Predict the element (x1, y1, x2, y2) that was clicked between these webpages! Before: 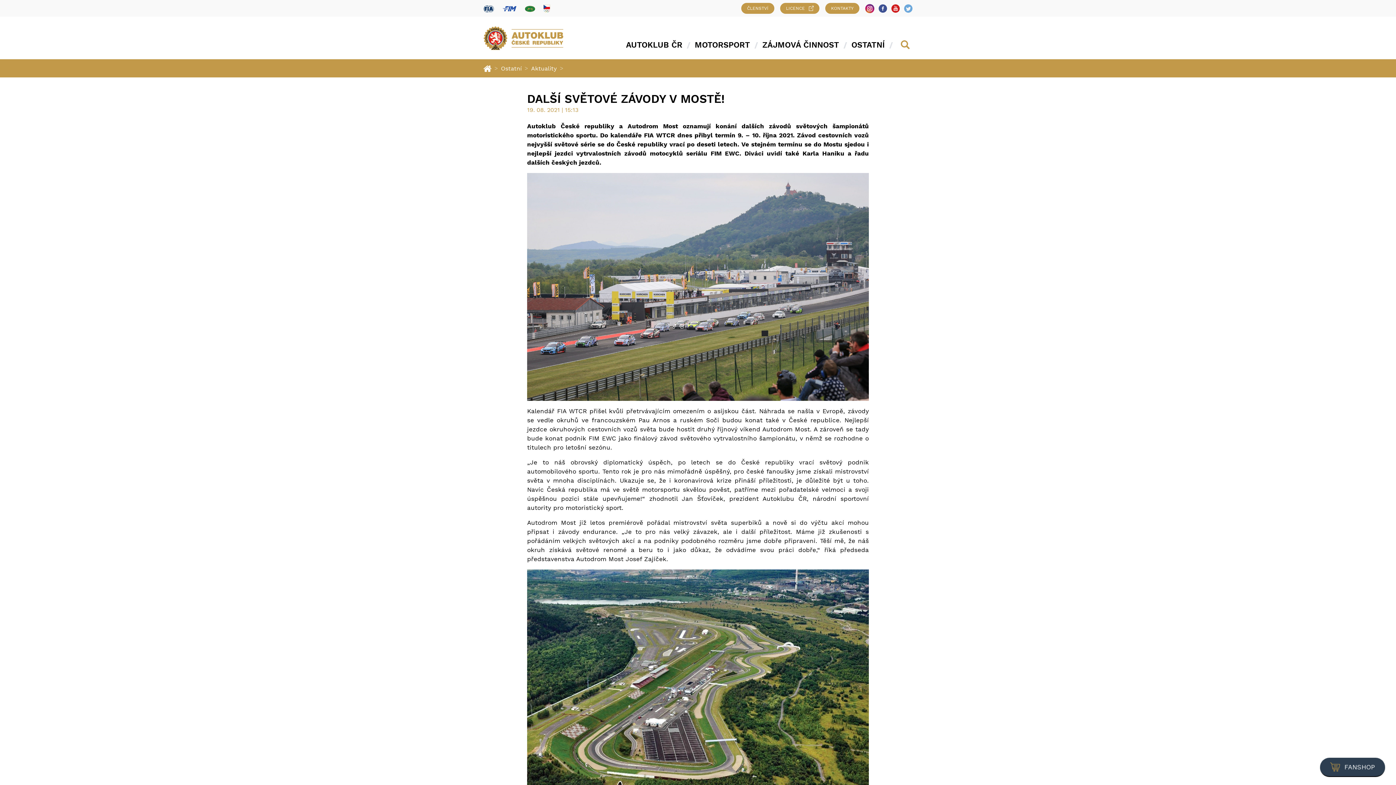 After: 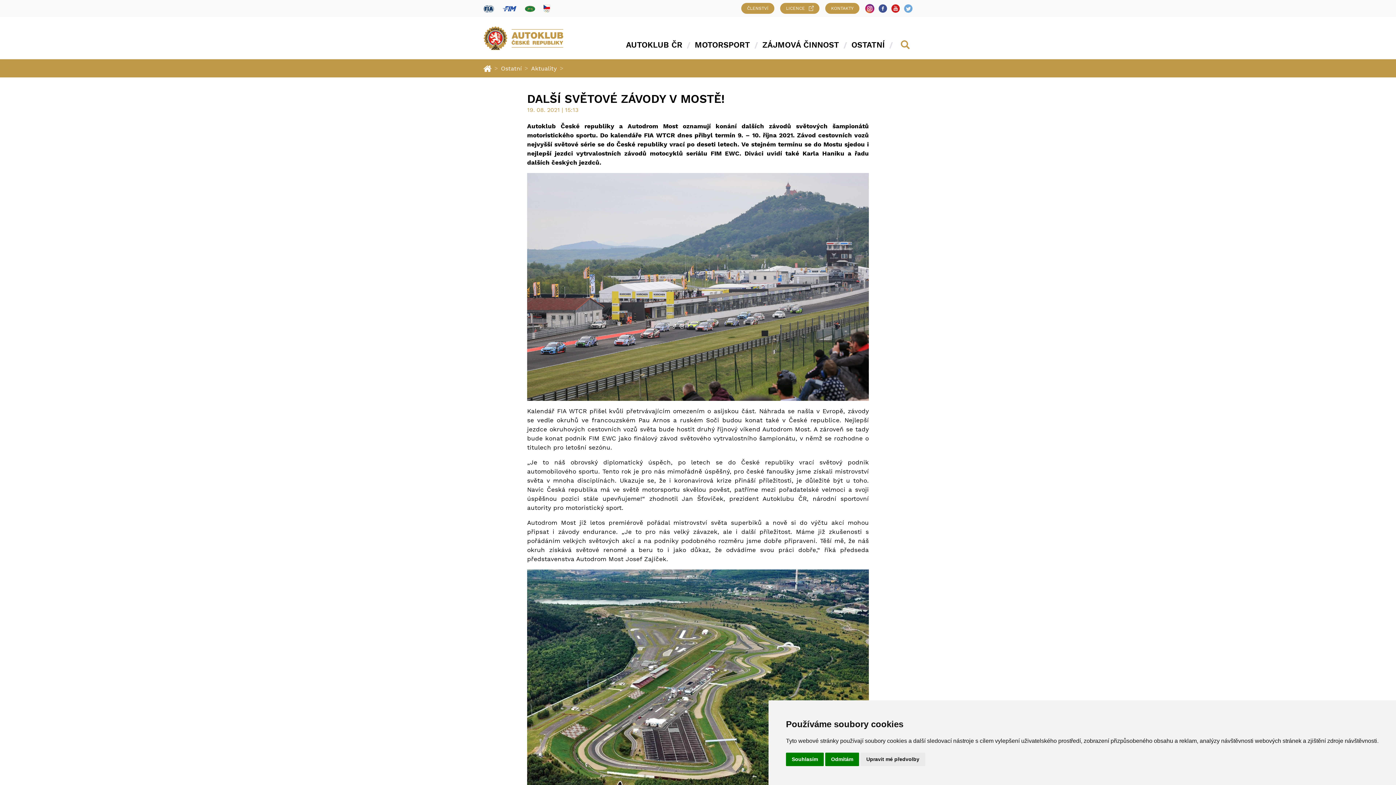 Action: bbox: (865, 3, 874, 12)